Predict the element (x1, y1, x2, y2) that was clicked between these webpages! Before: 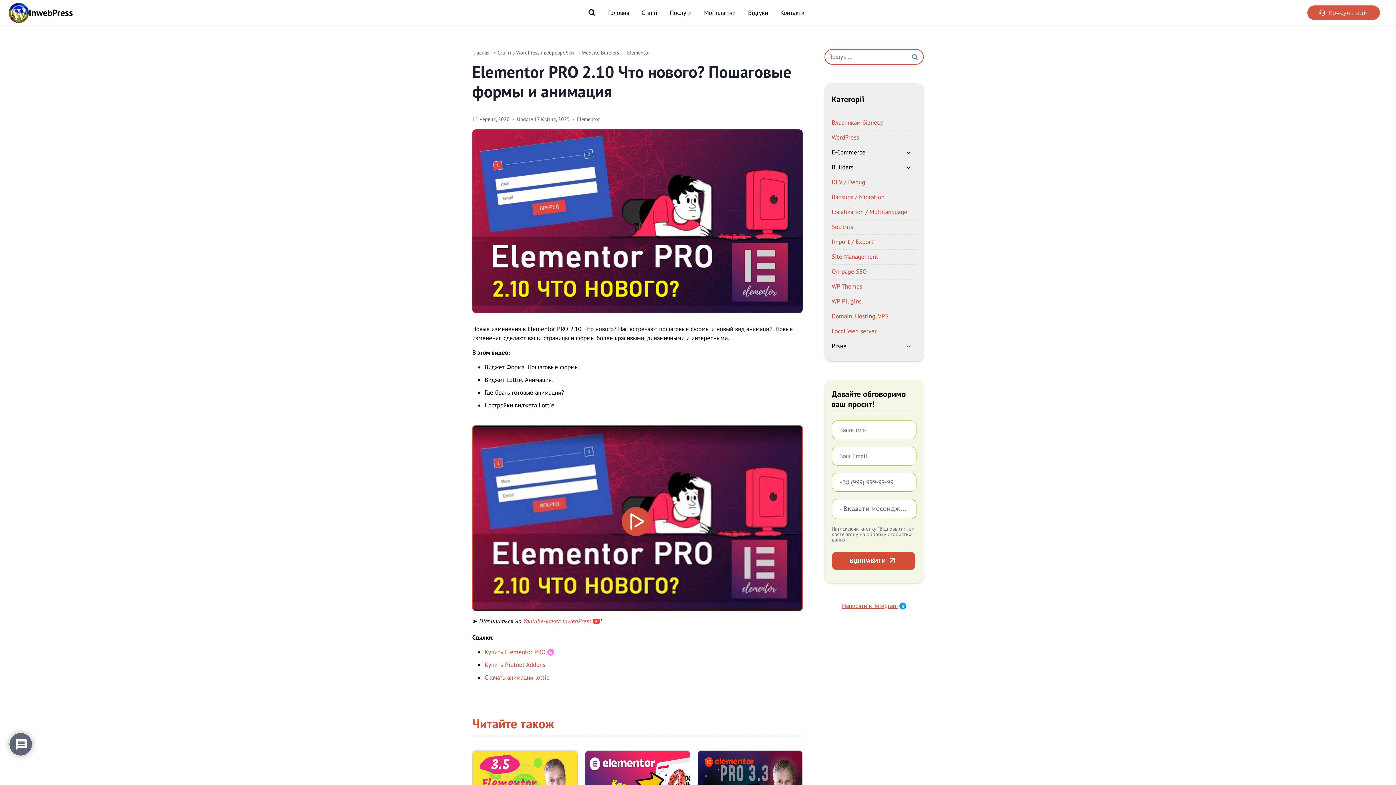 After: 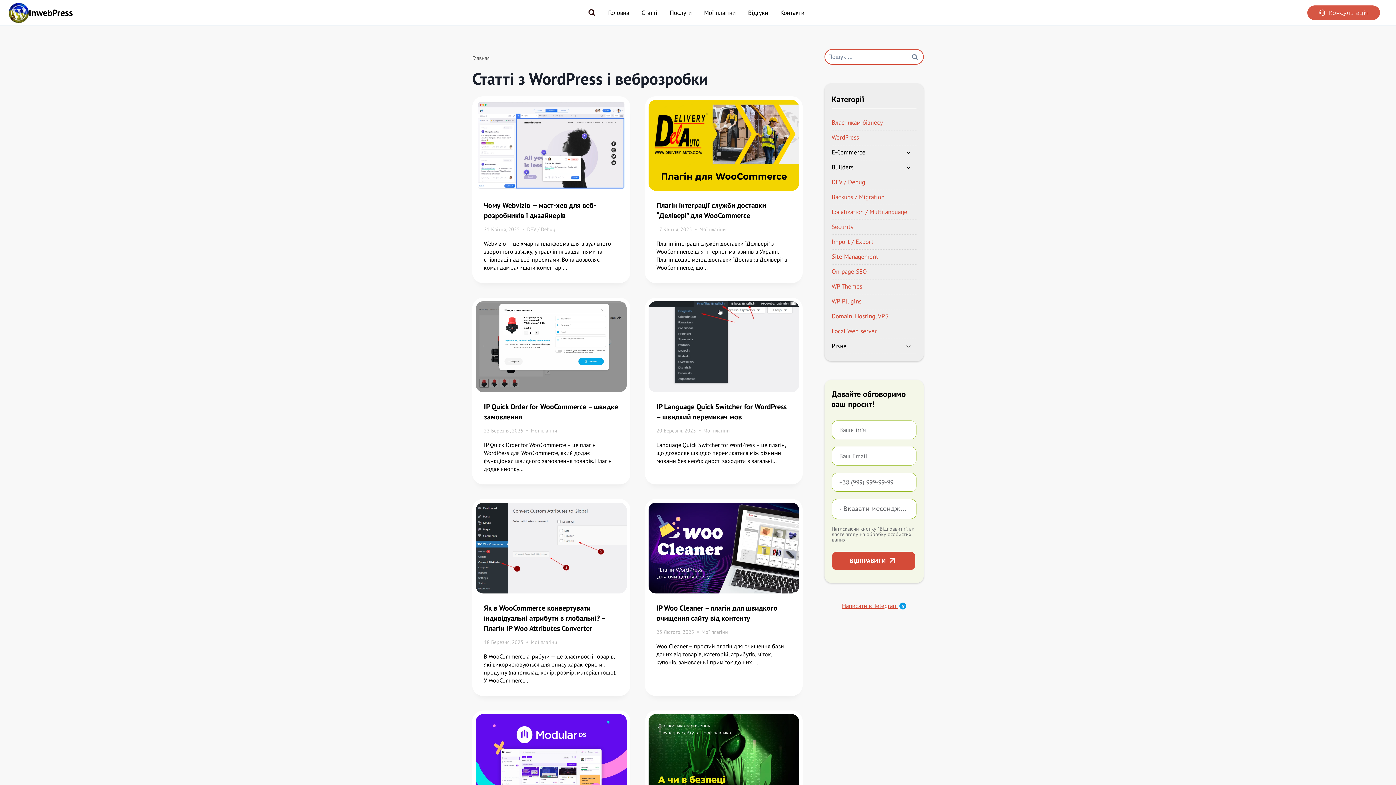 Action: label: Статті bbox: (635, 4, 663, 20)